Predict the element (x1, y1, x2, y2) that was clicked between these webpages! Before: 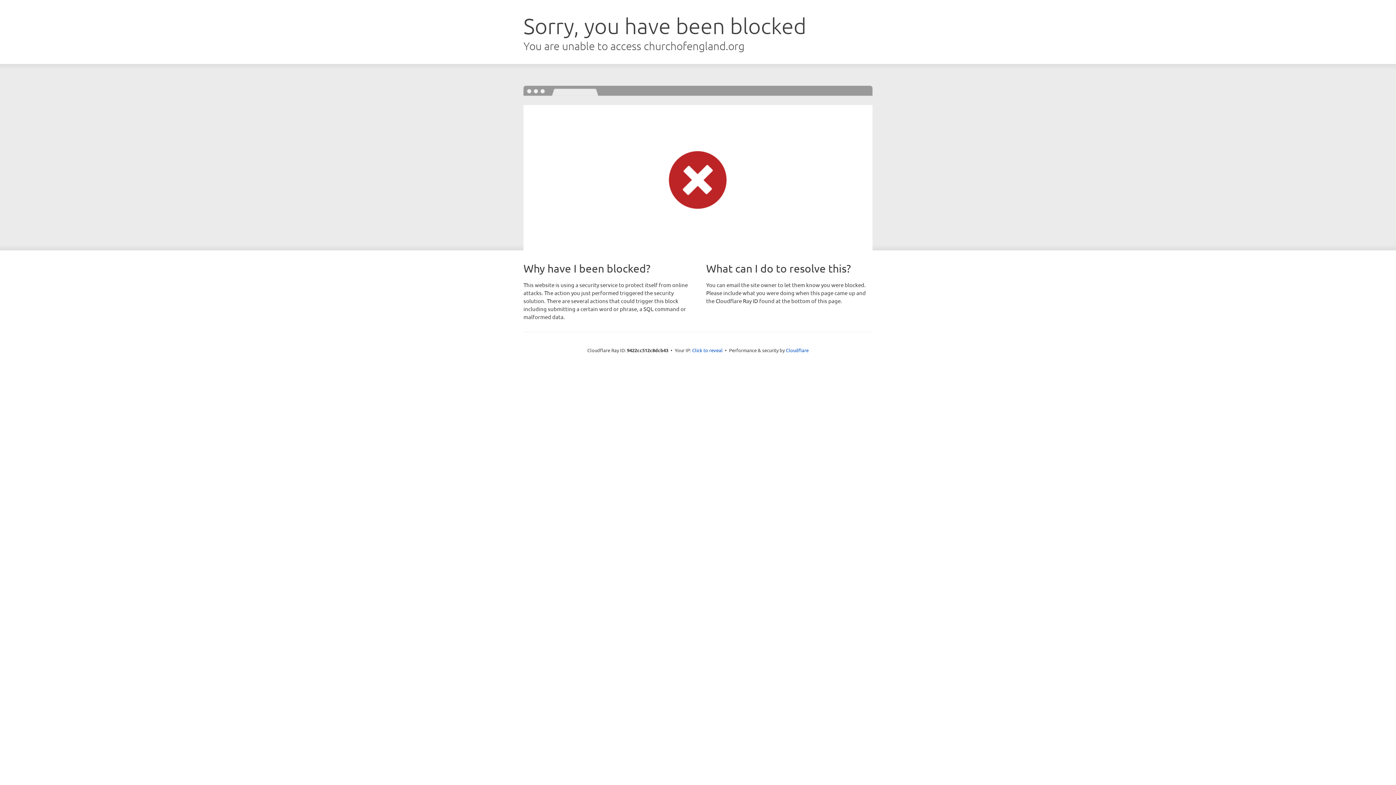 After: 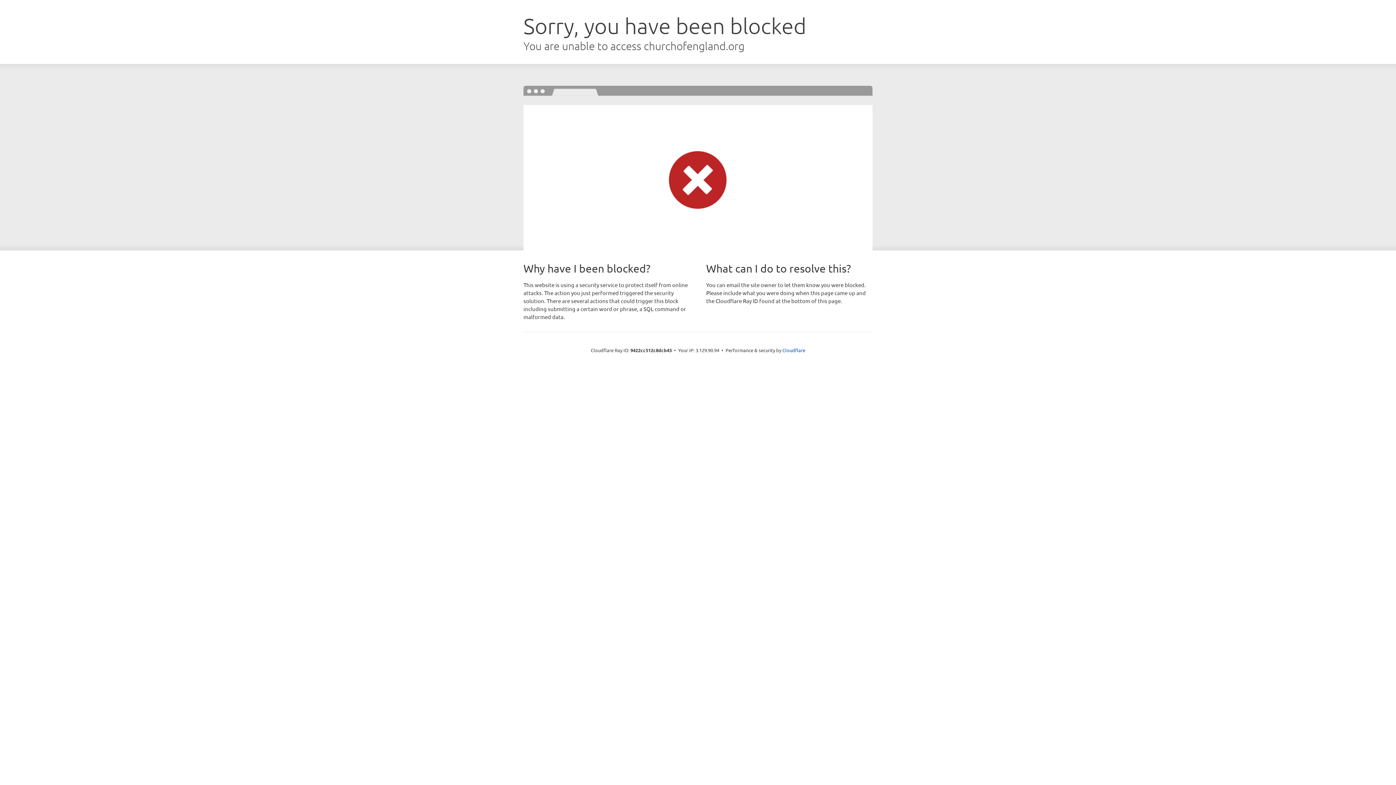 Action: bbox: (692, 346, 722, 353) label: Click to reveal